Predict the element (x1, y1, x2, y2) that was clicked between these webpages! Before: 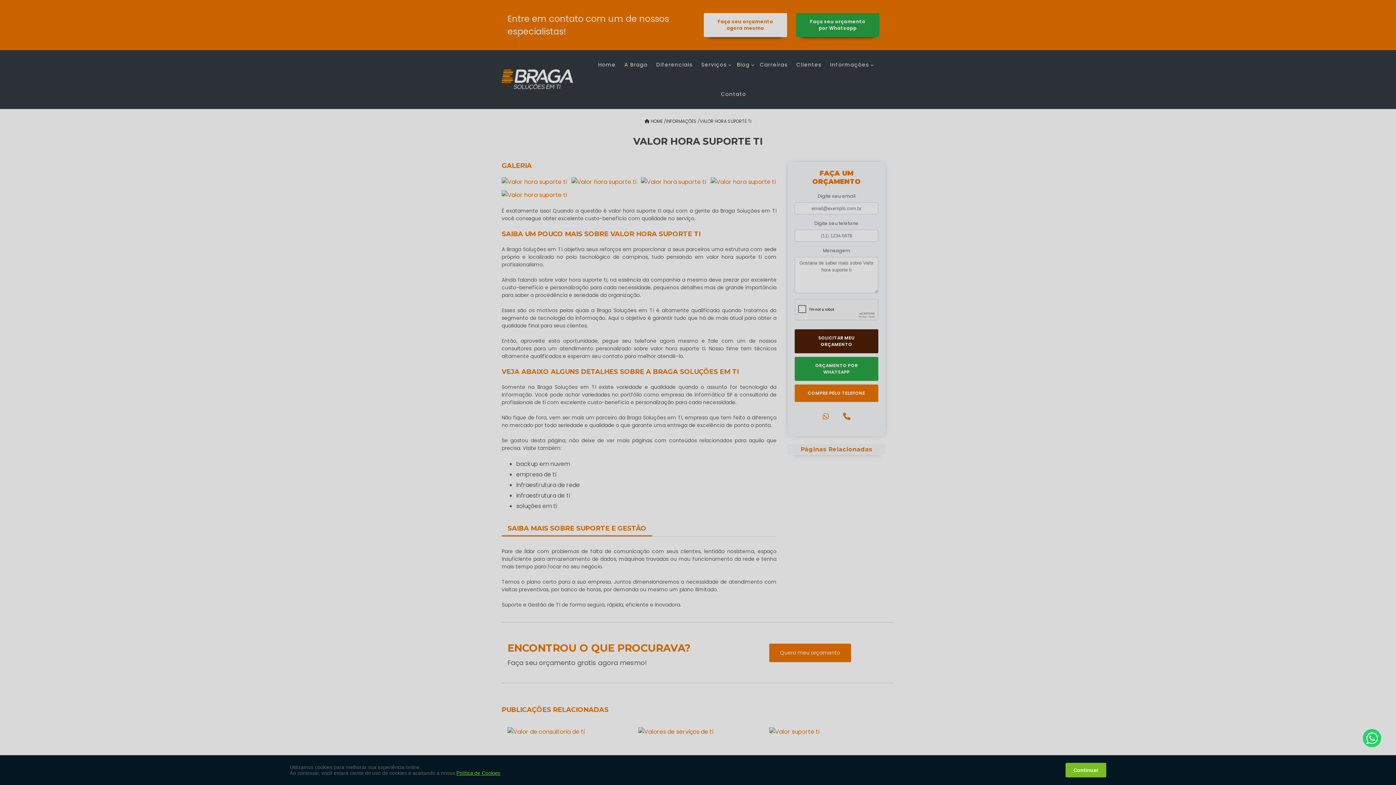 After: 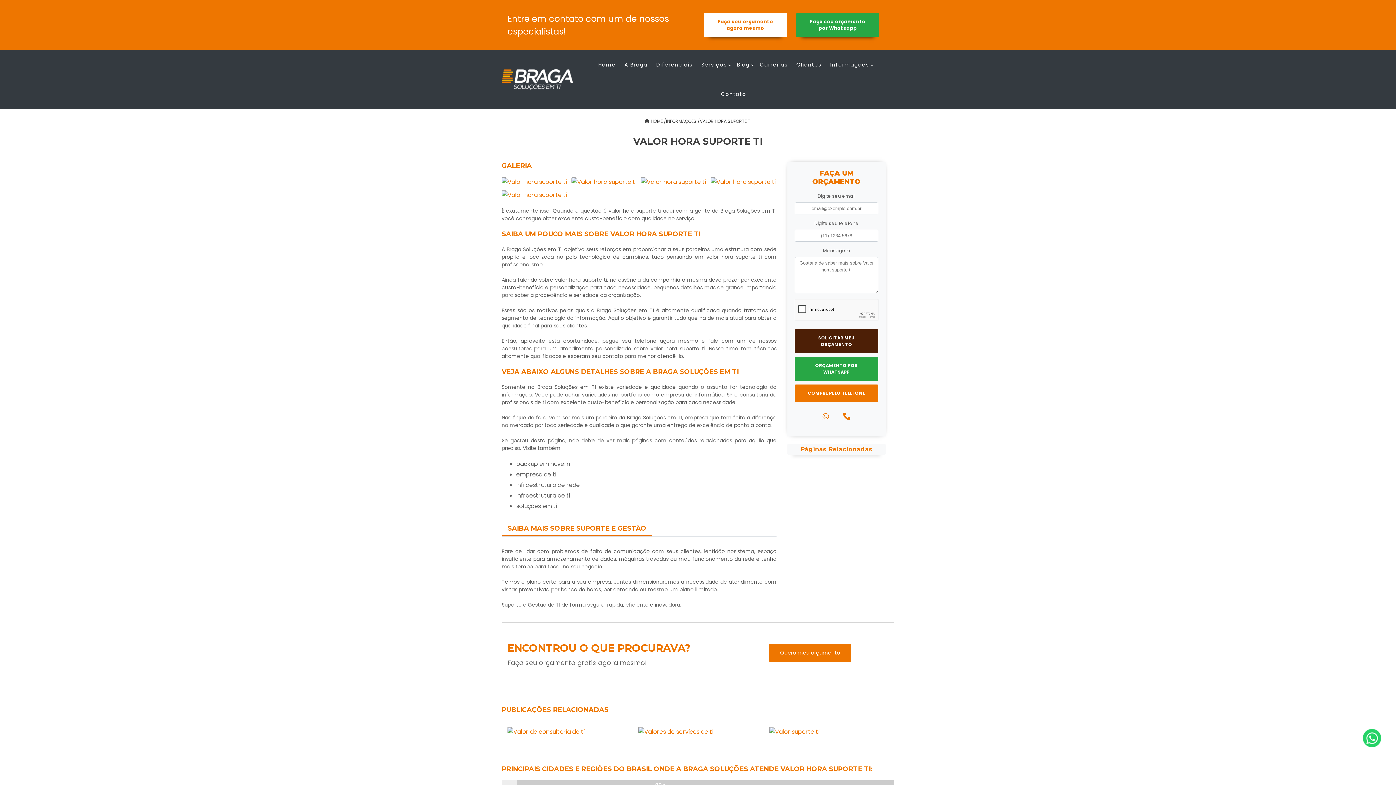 Action: bbox: (1065, 763, 1106, 777) label: Continuar